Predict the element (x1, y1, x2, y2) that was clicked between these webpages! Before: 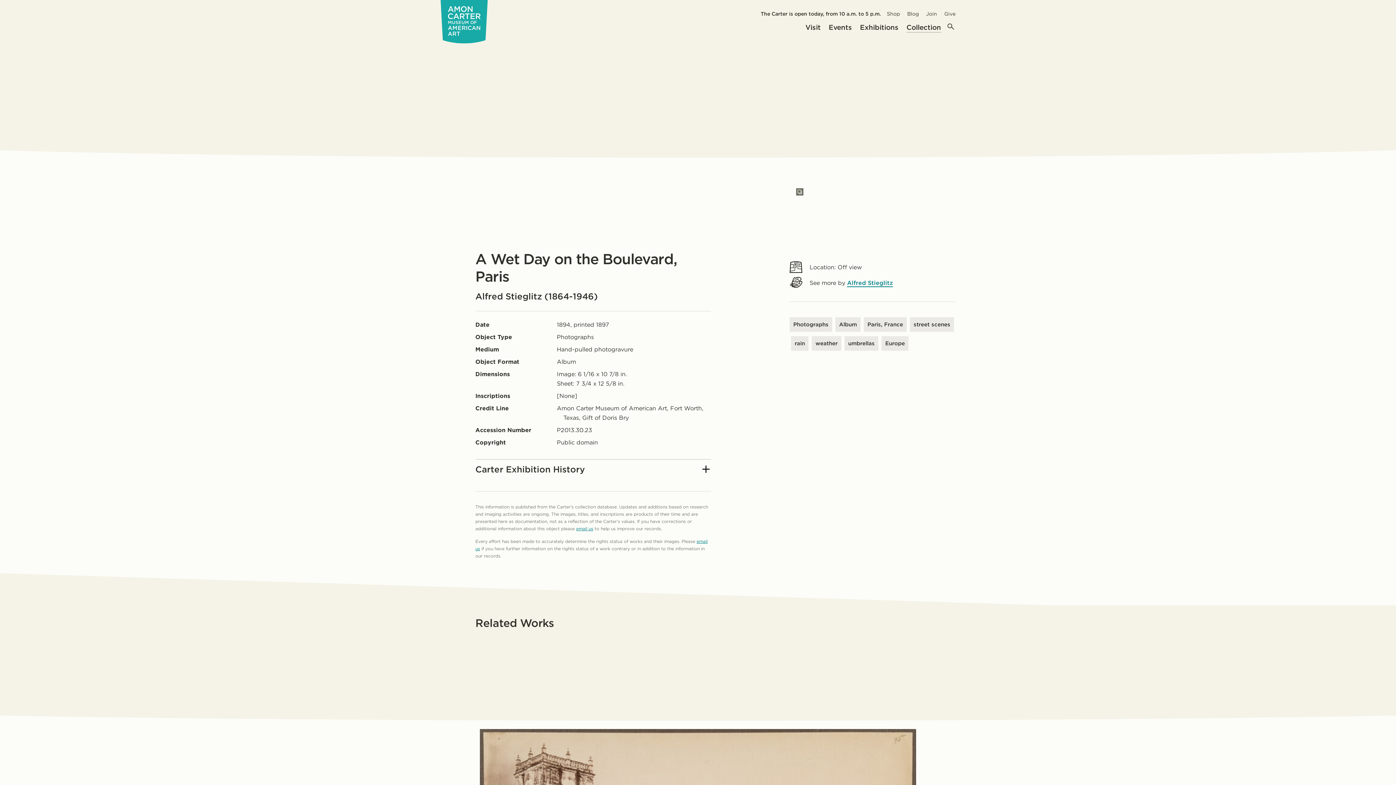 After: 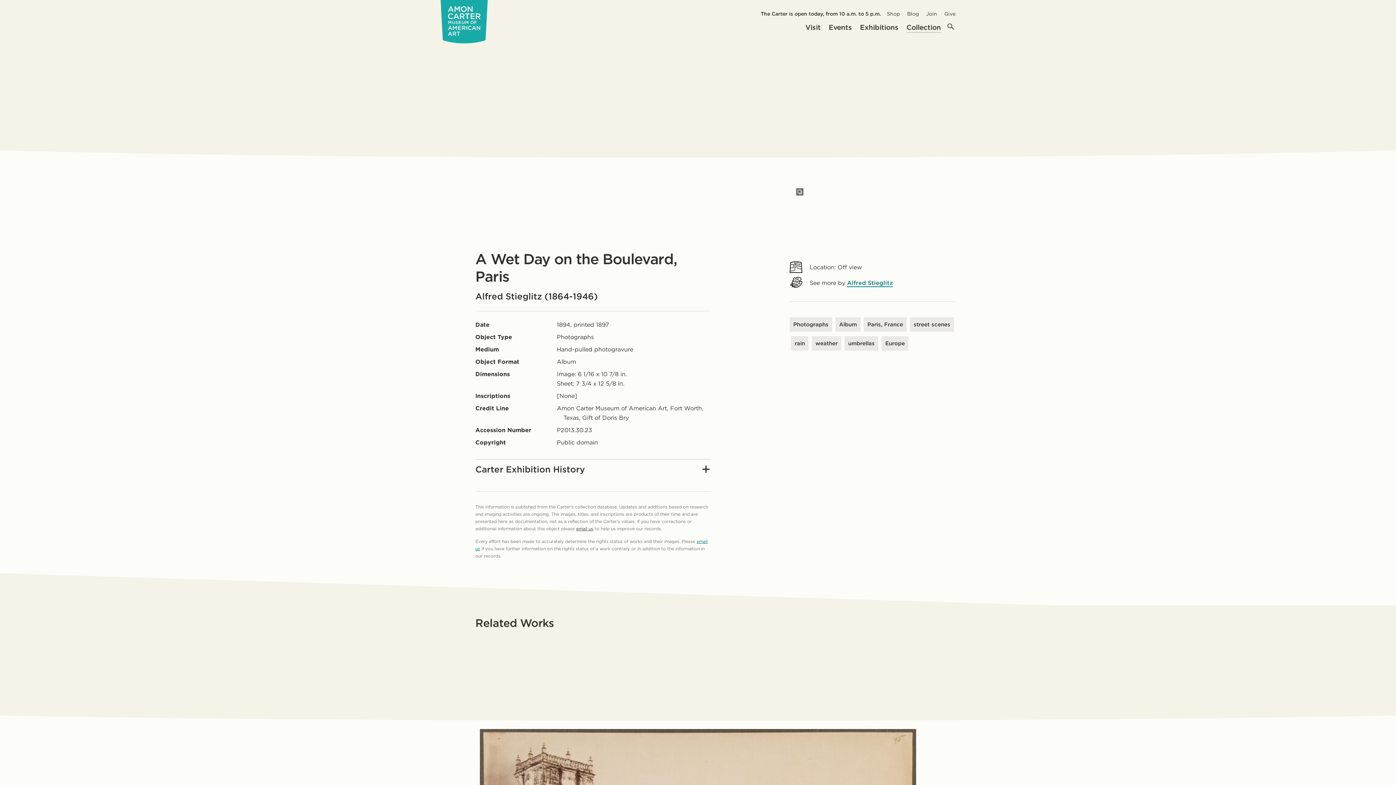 Action: bbox: (576, 526, 593, 531) label: email us